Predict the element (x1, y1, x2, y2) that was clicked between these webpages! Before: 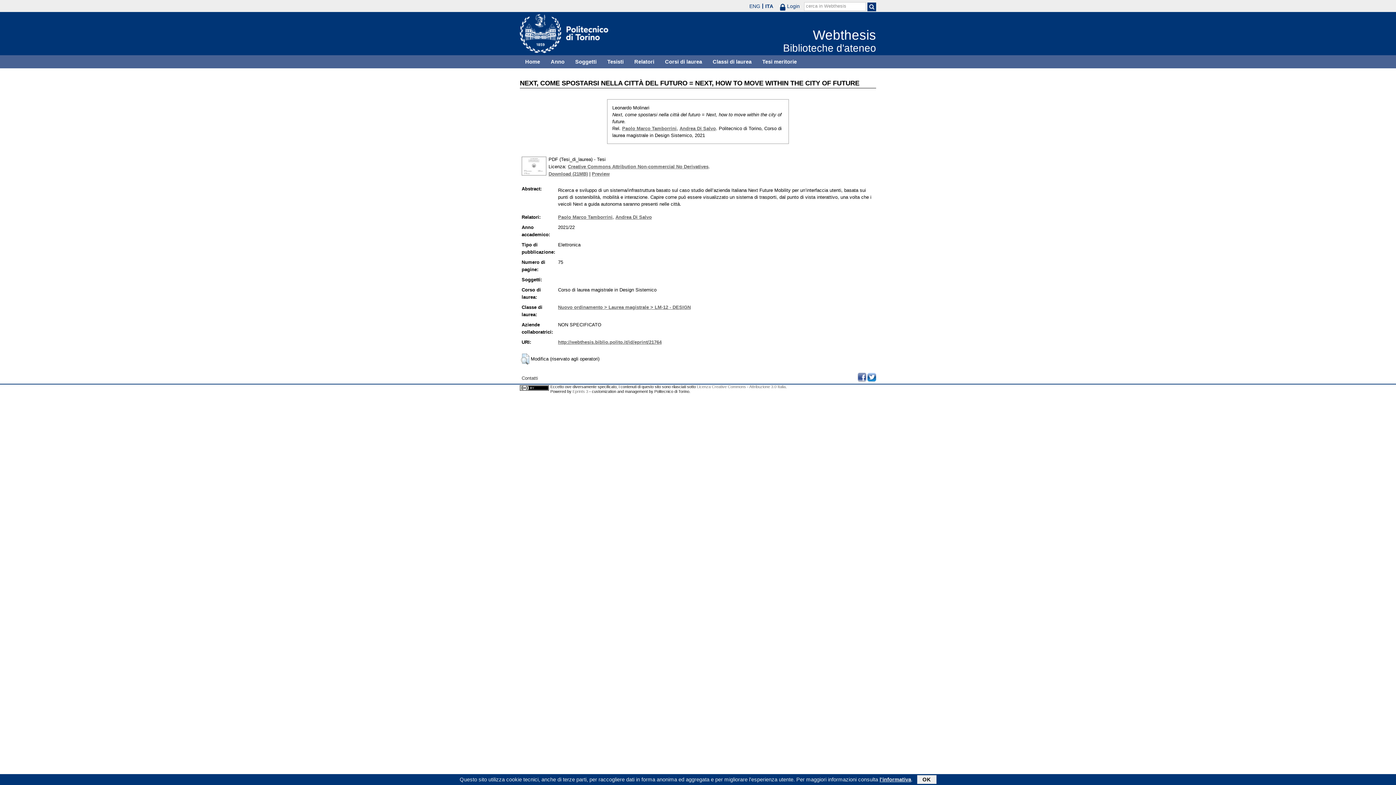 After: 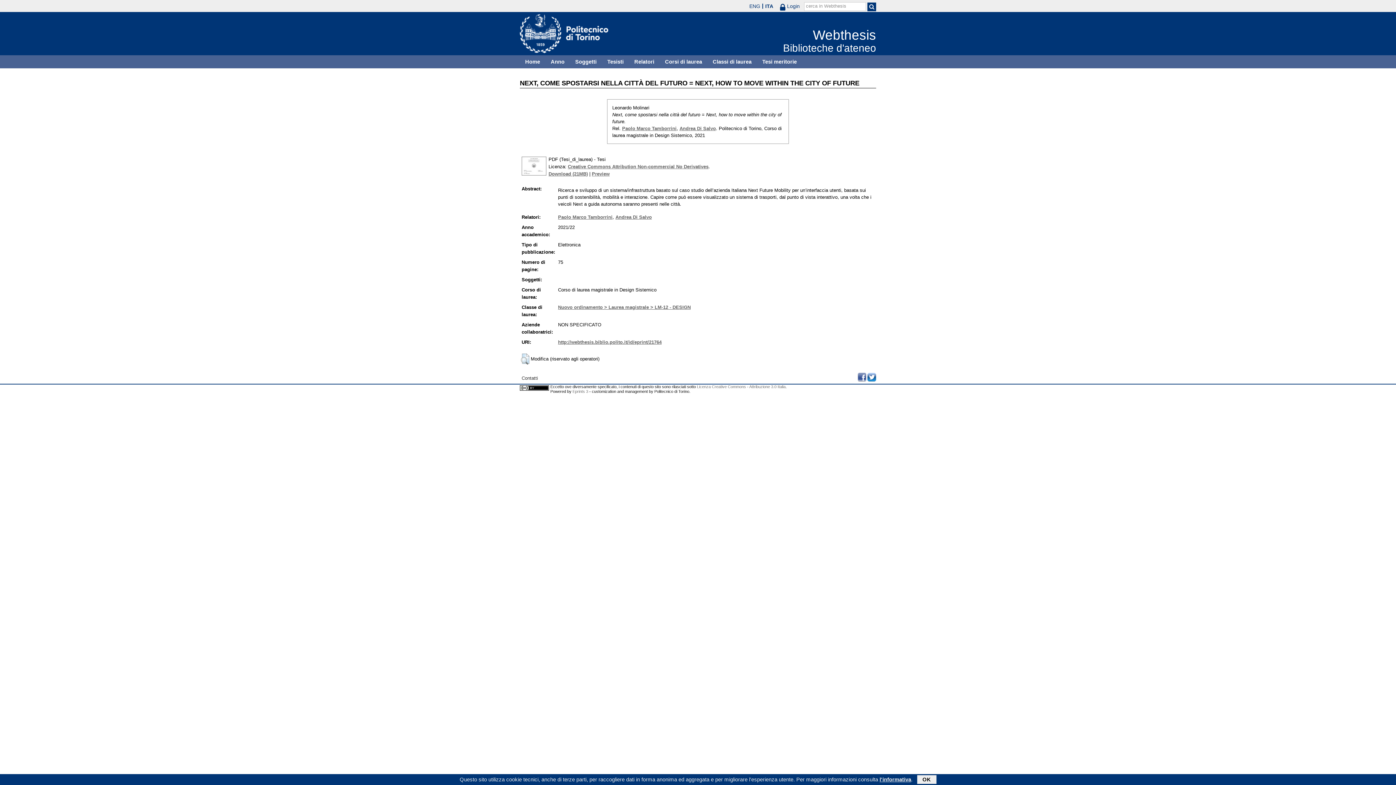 Action: label: http://webthesis.biblio.polito.it/id/eprint/21764 bbox: (558, 339, 661, 345)